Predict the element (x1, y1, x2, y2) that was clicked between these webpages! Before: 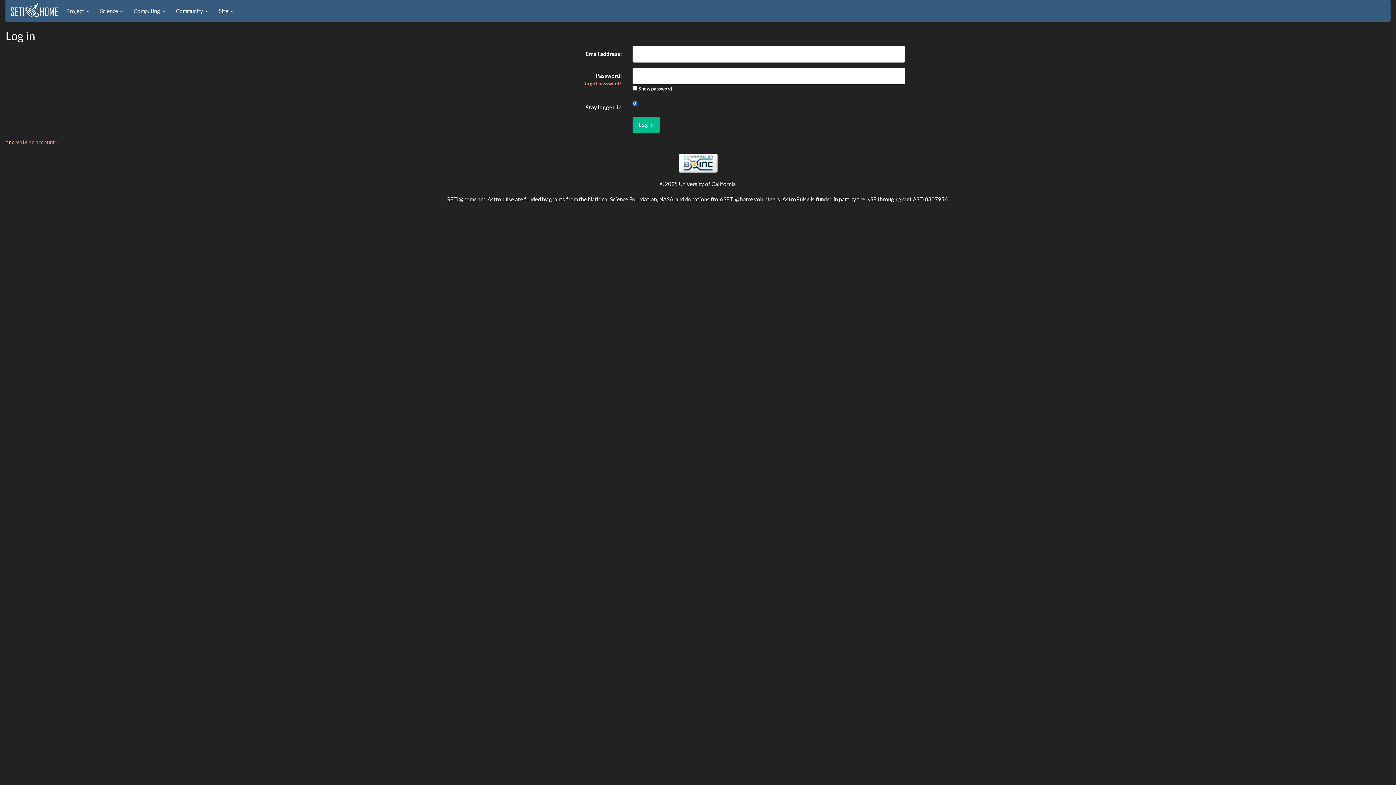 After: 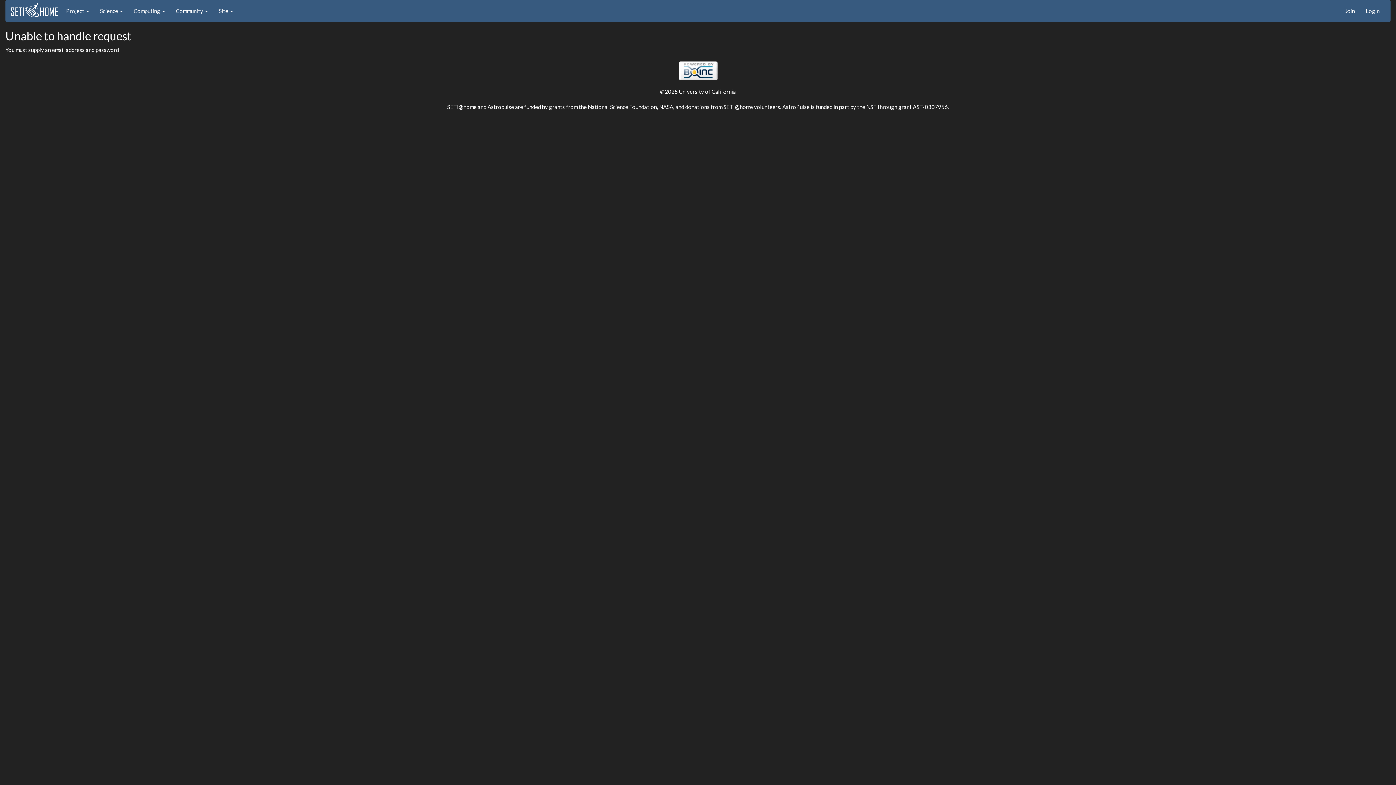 Action: bbox: (632, 116, 660, 132) label: Log in